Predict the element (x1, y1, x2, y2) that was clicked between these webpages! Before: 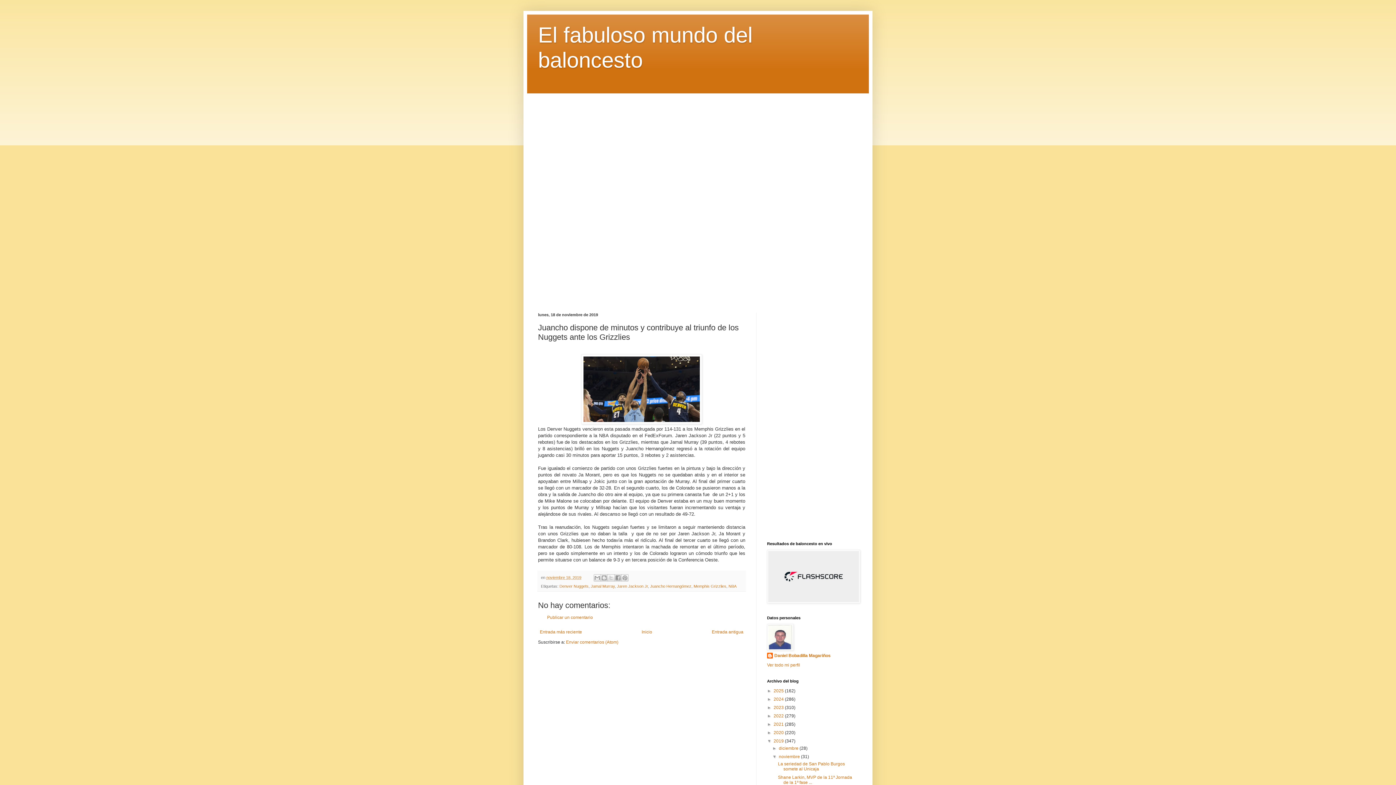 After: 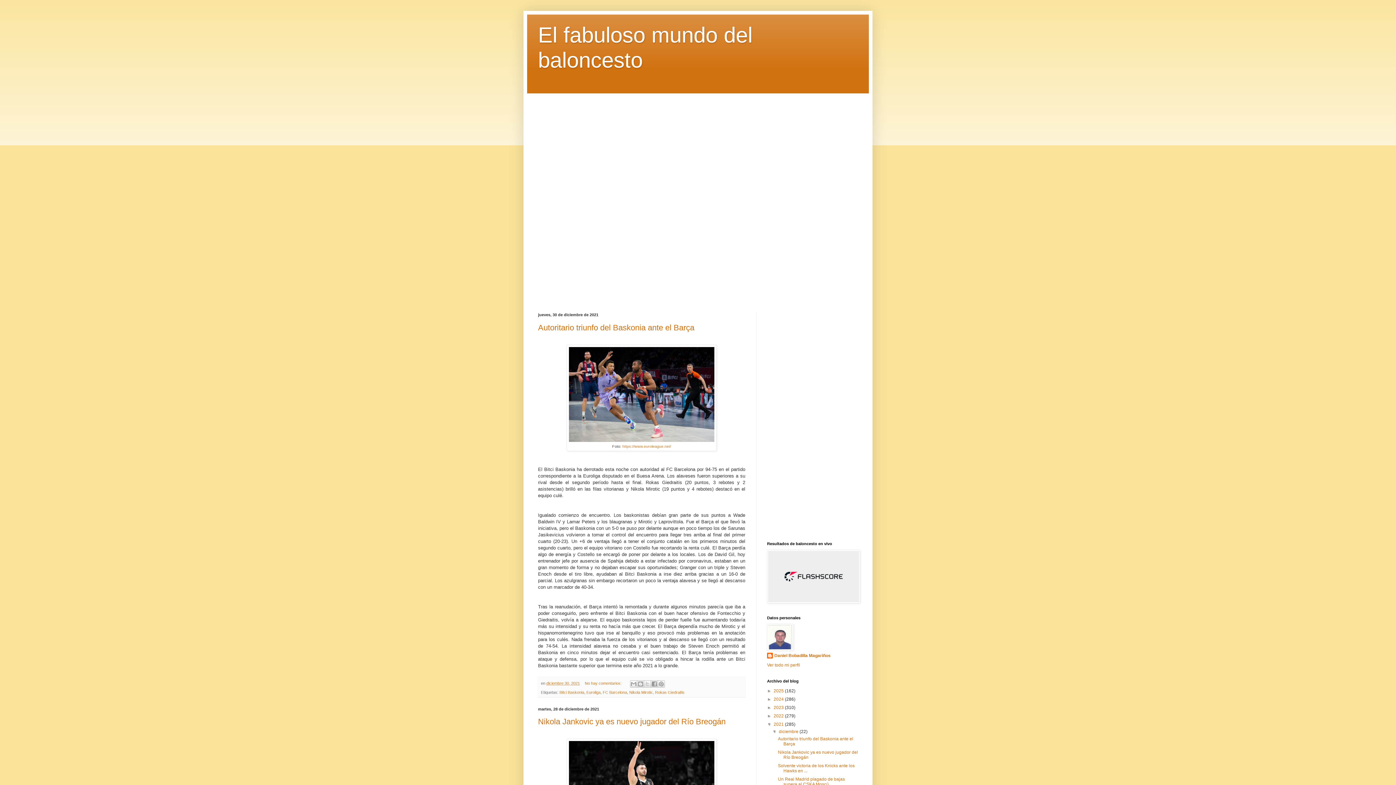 Action: label: 2021  bbox: (773, 722, 785, 727)